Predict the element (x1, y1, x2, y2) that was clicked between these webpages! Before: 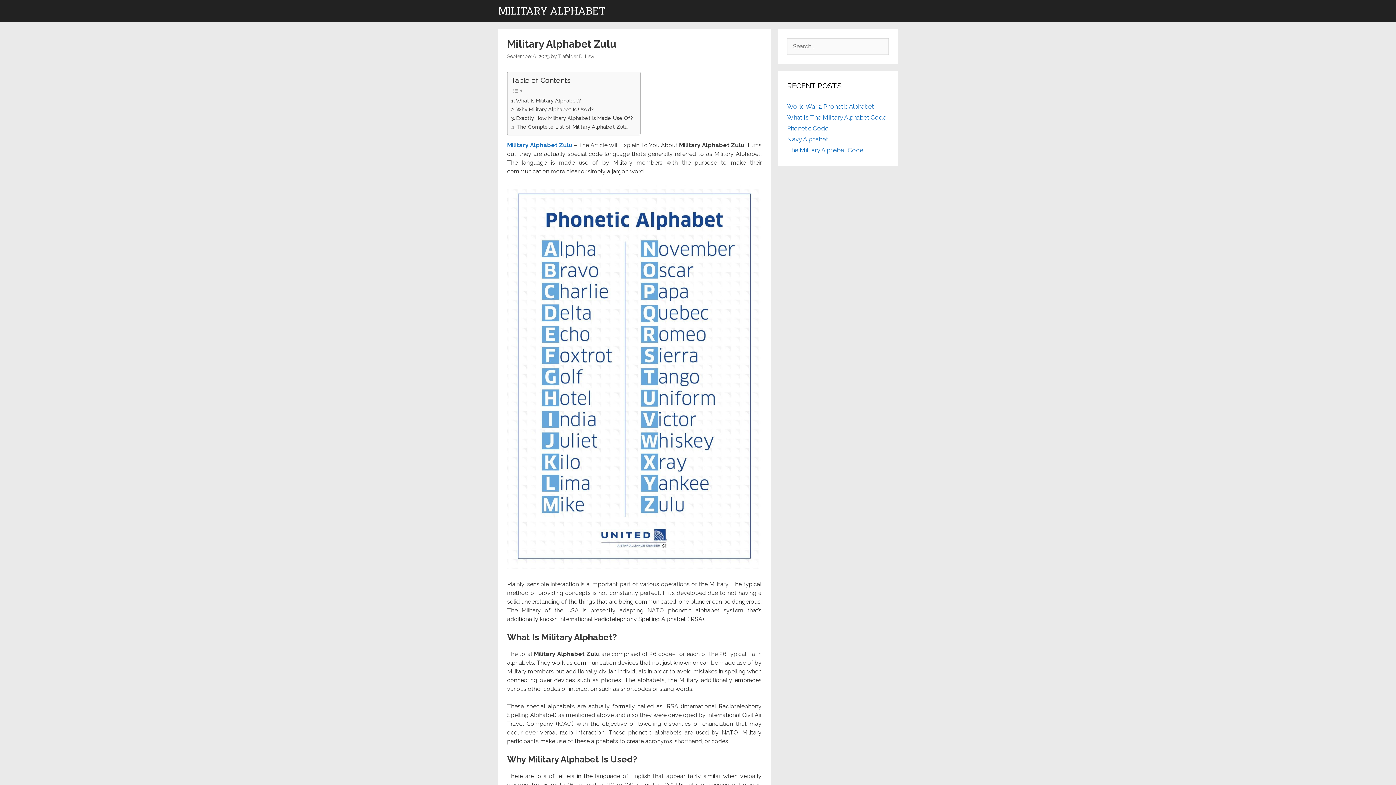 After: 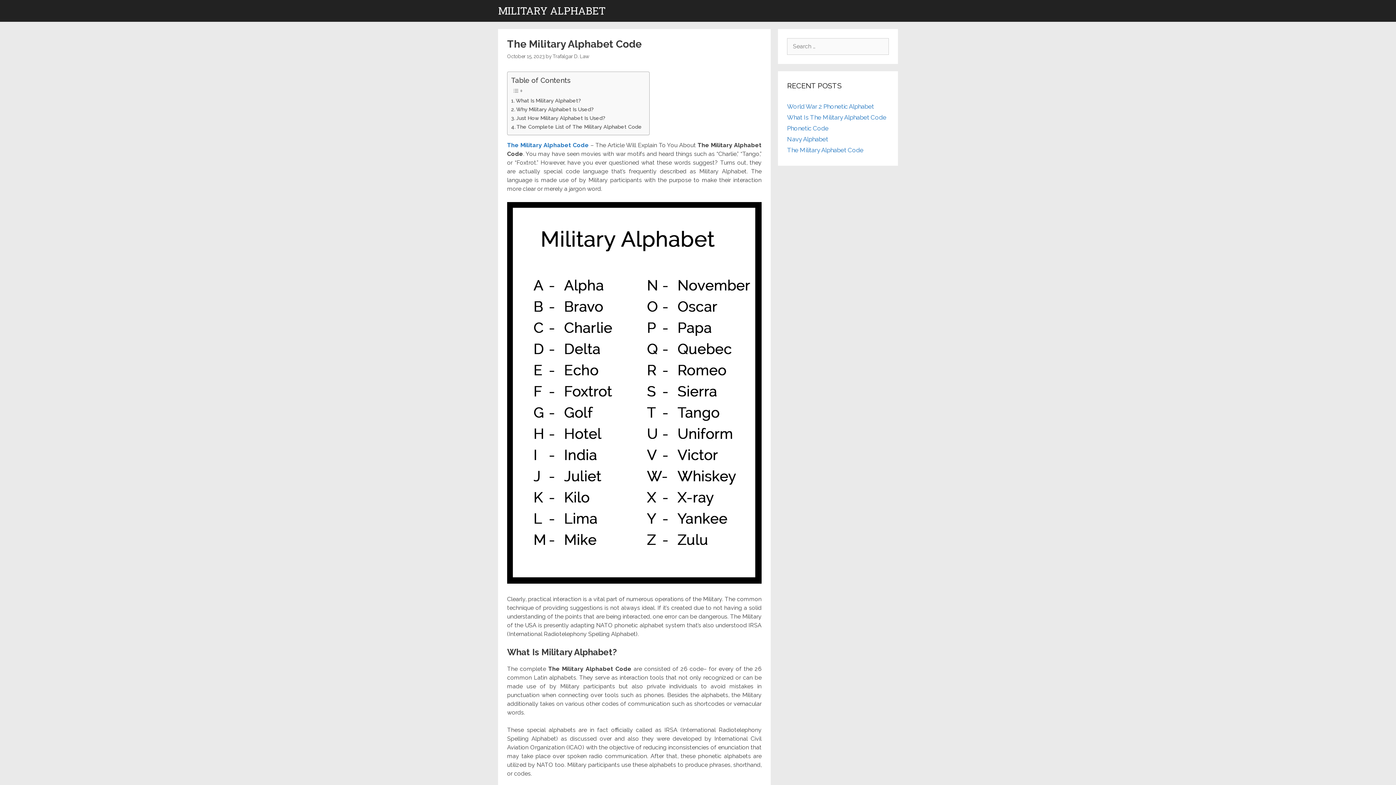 Action: bbox: (787, 146, 863, 153) label: The Military Alphabet Code